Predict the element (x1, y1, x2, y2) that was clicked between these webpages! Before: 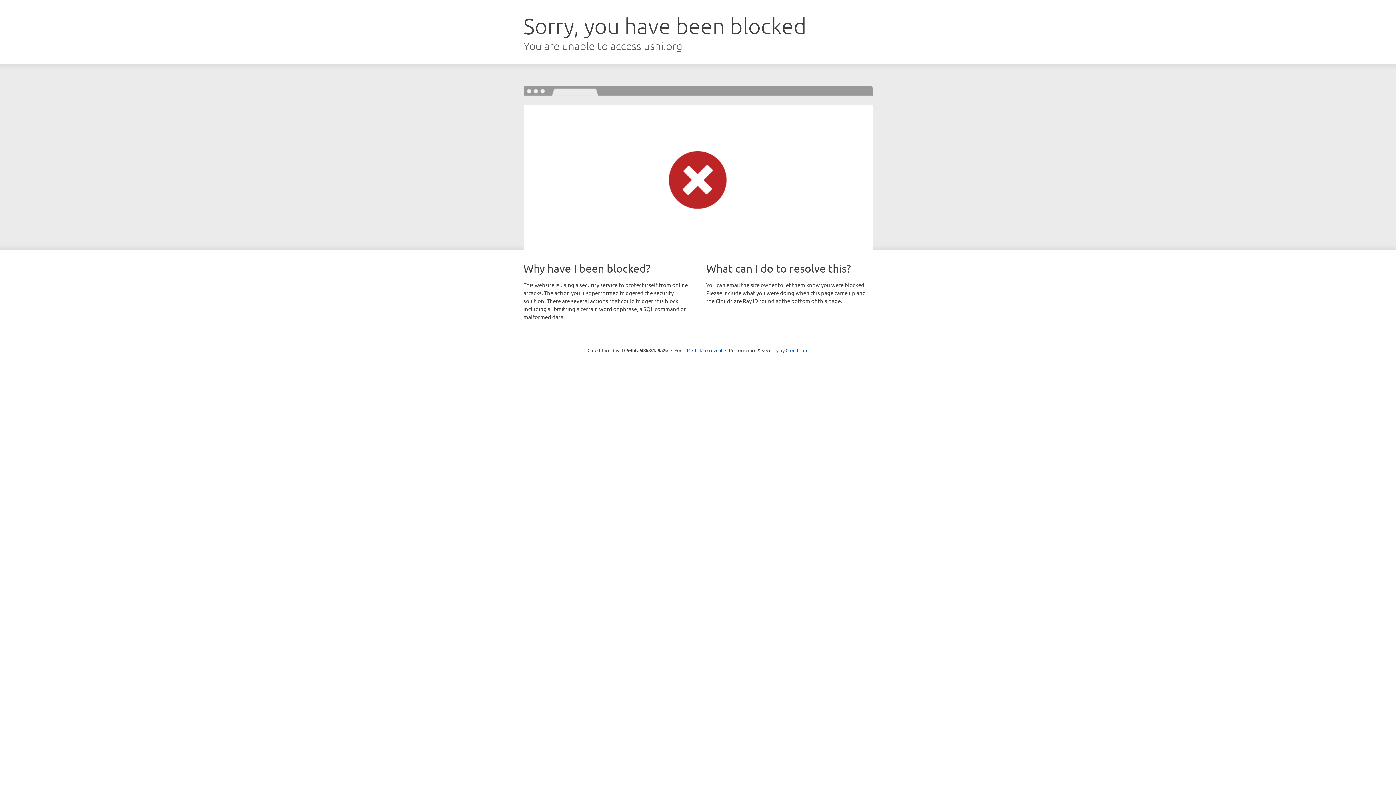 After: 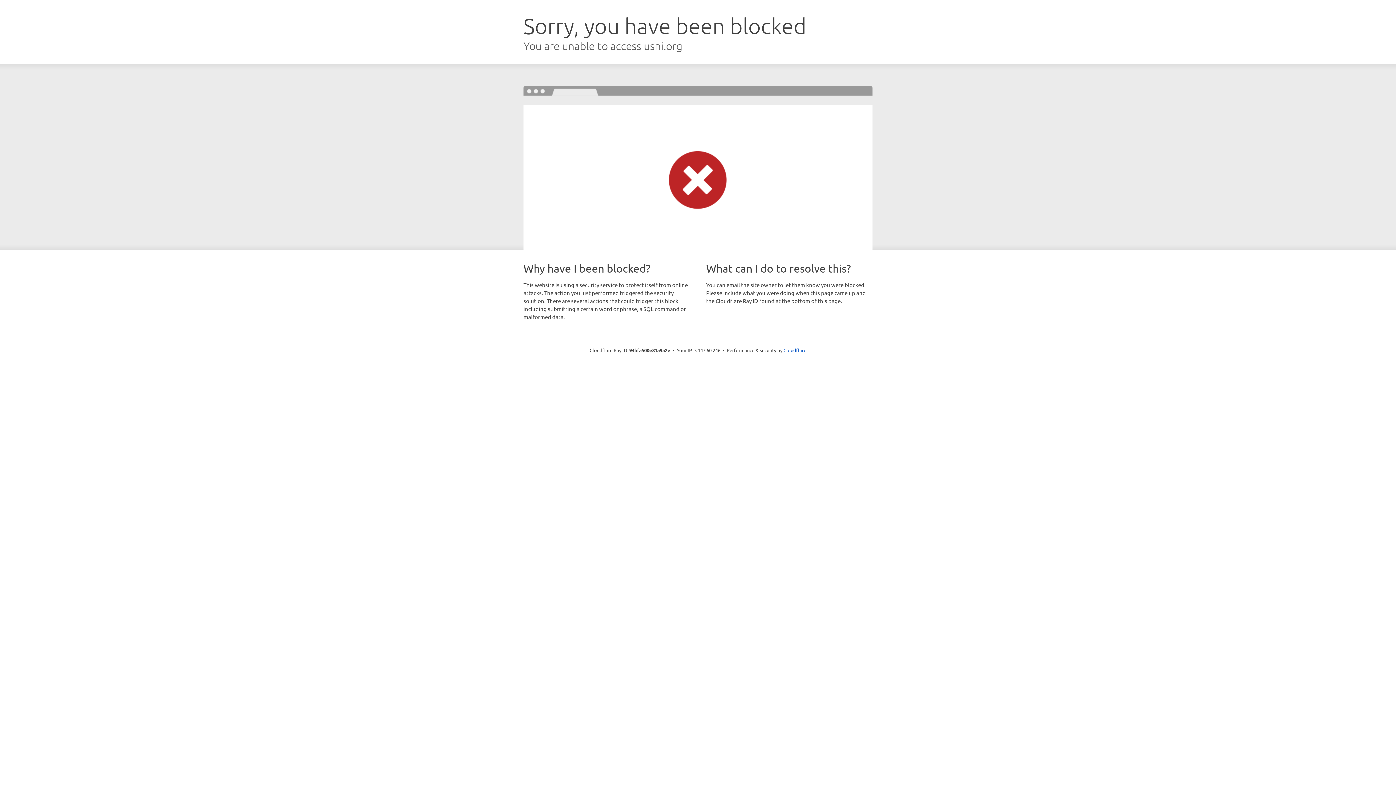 Action: bbox: (692, 346, 722, 353) label: Click to reveal